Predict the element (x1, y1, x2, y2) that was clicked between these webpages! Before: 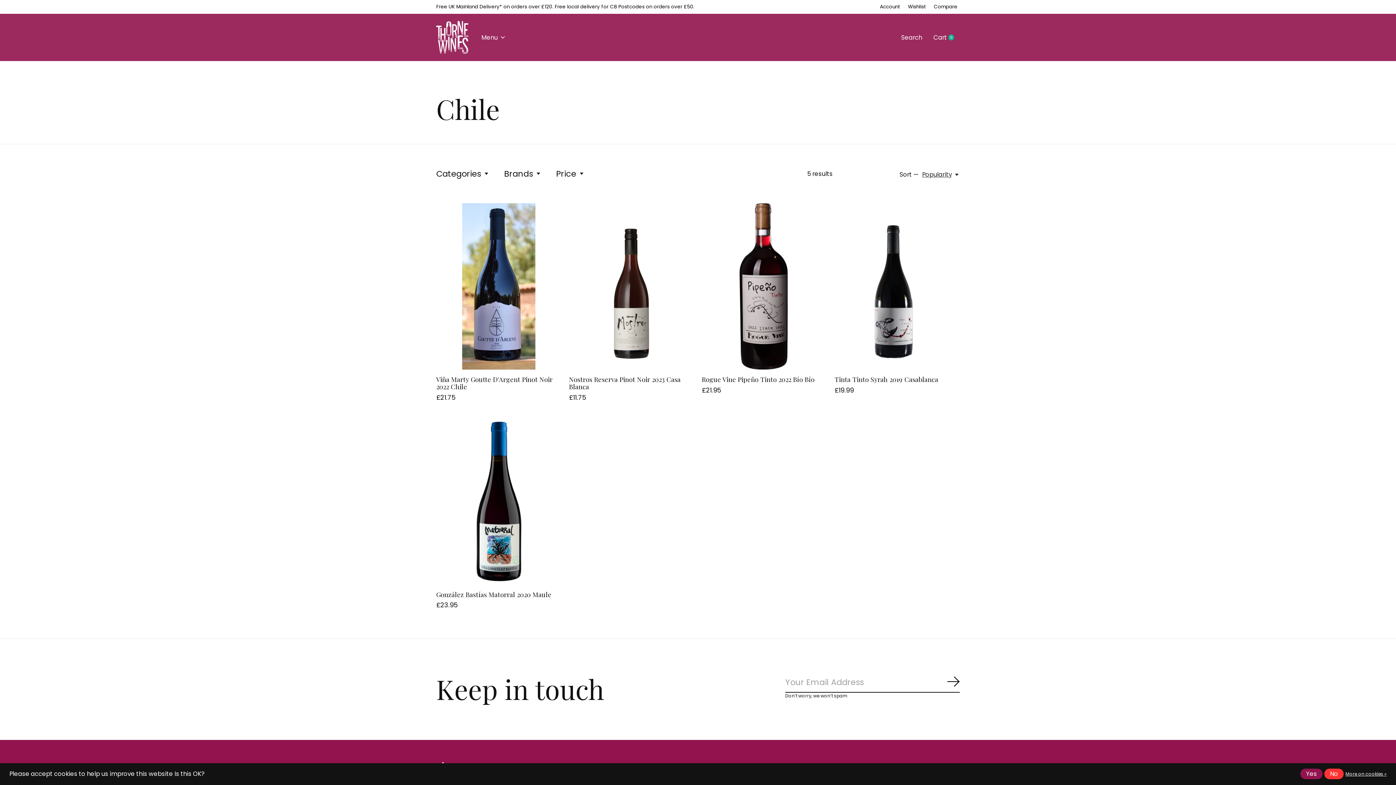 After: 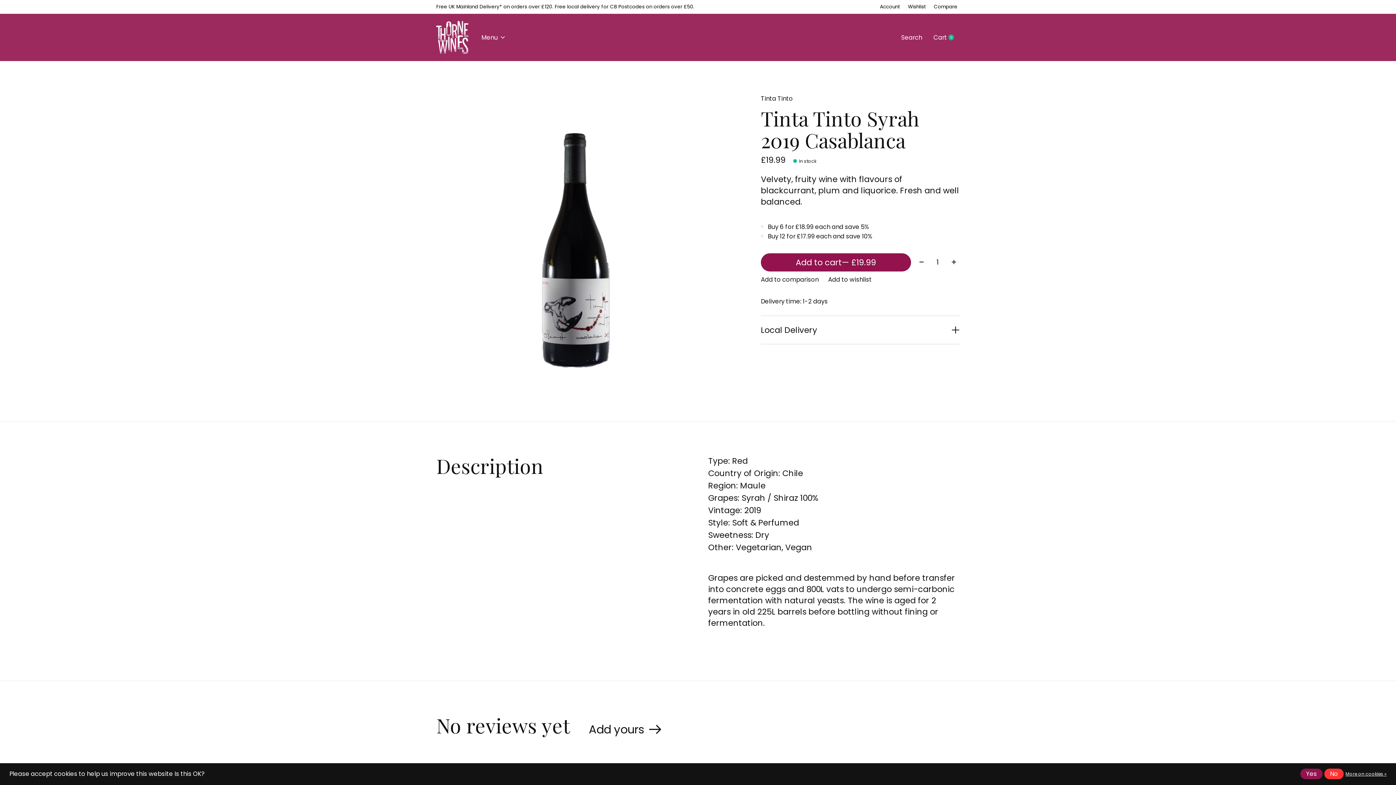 Action: label: Tinta Tinto Syrah 2019 Casablanca bbox: (834, 374, 938, 384)